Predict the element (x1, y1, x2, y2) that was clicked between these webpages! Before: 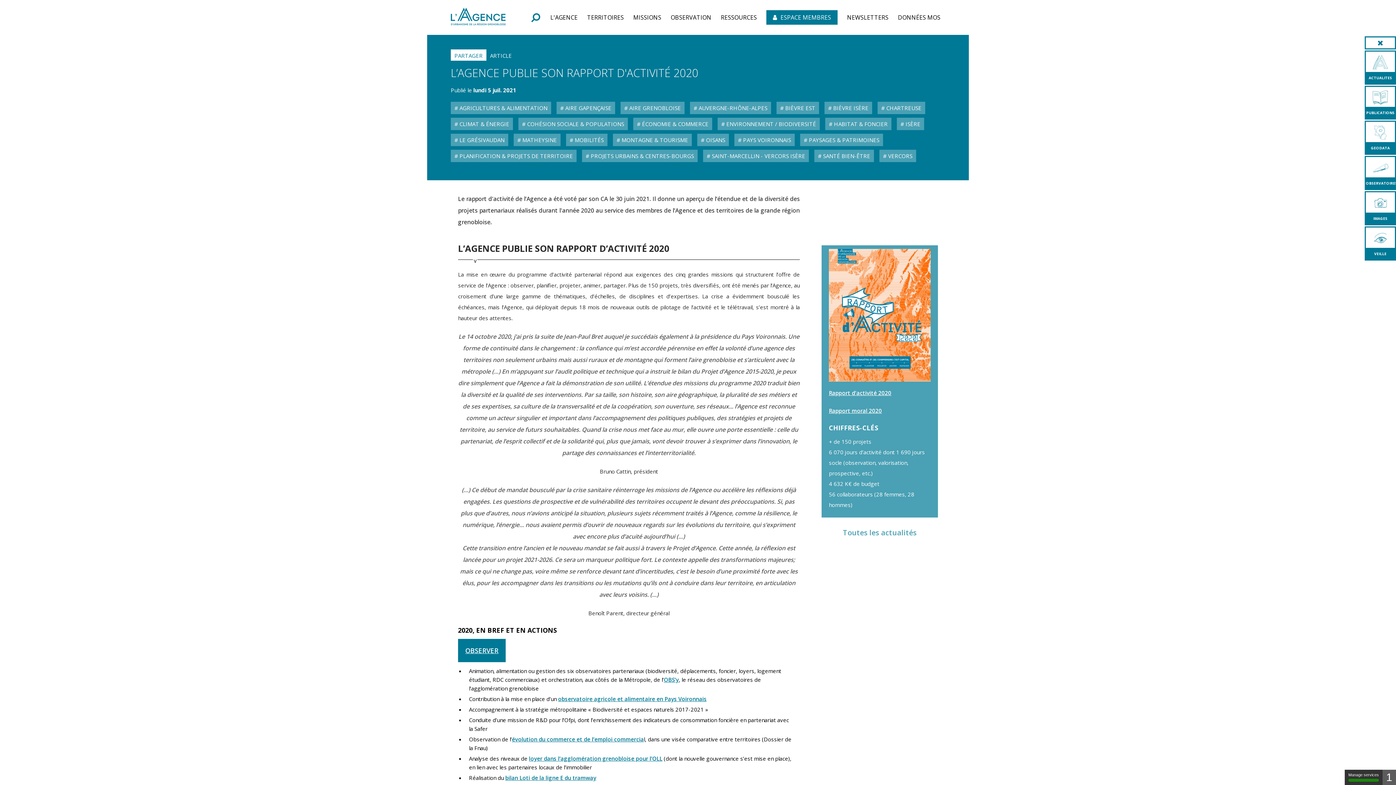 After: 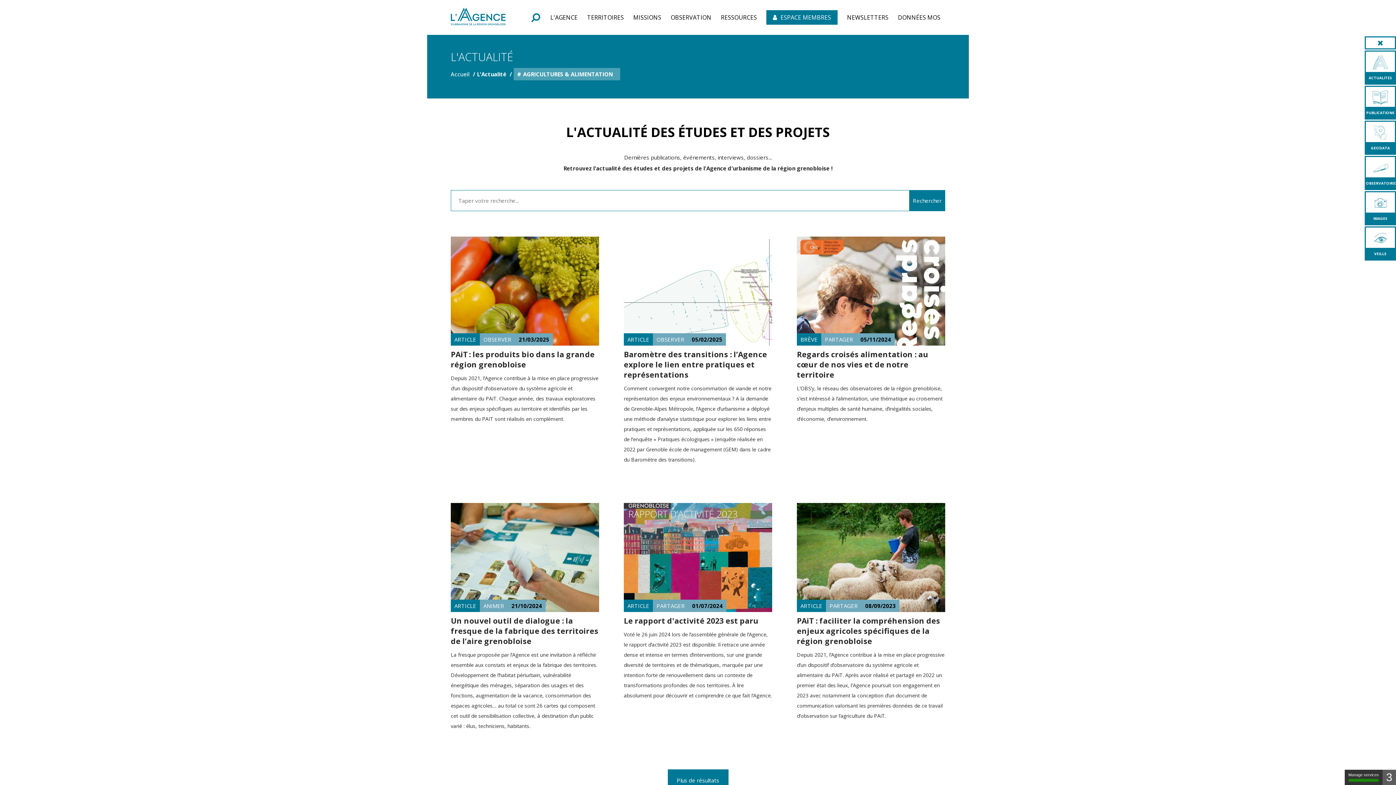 Action: bbox: (450, 101, 551, 114) label:  AGRICULTURES & ALIMENTATION